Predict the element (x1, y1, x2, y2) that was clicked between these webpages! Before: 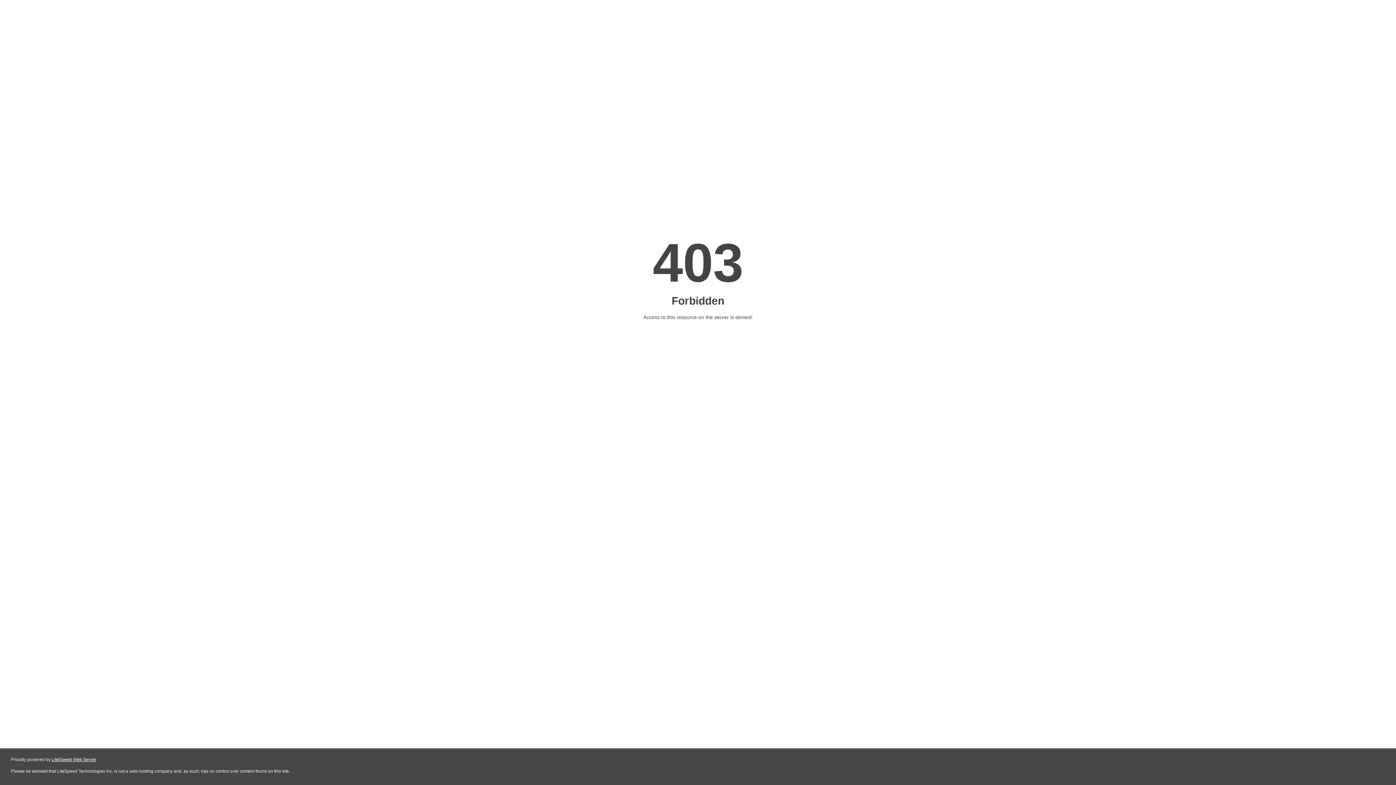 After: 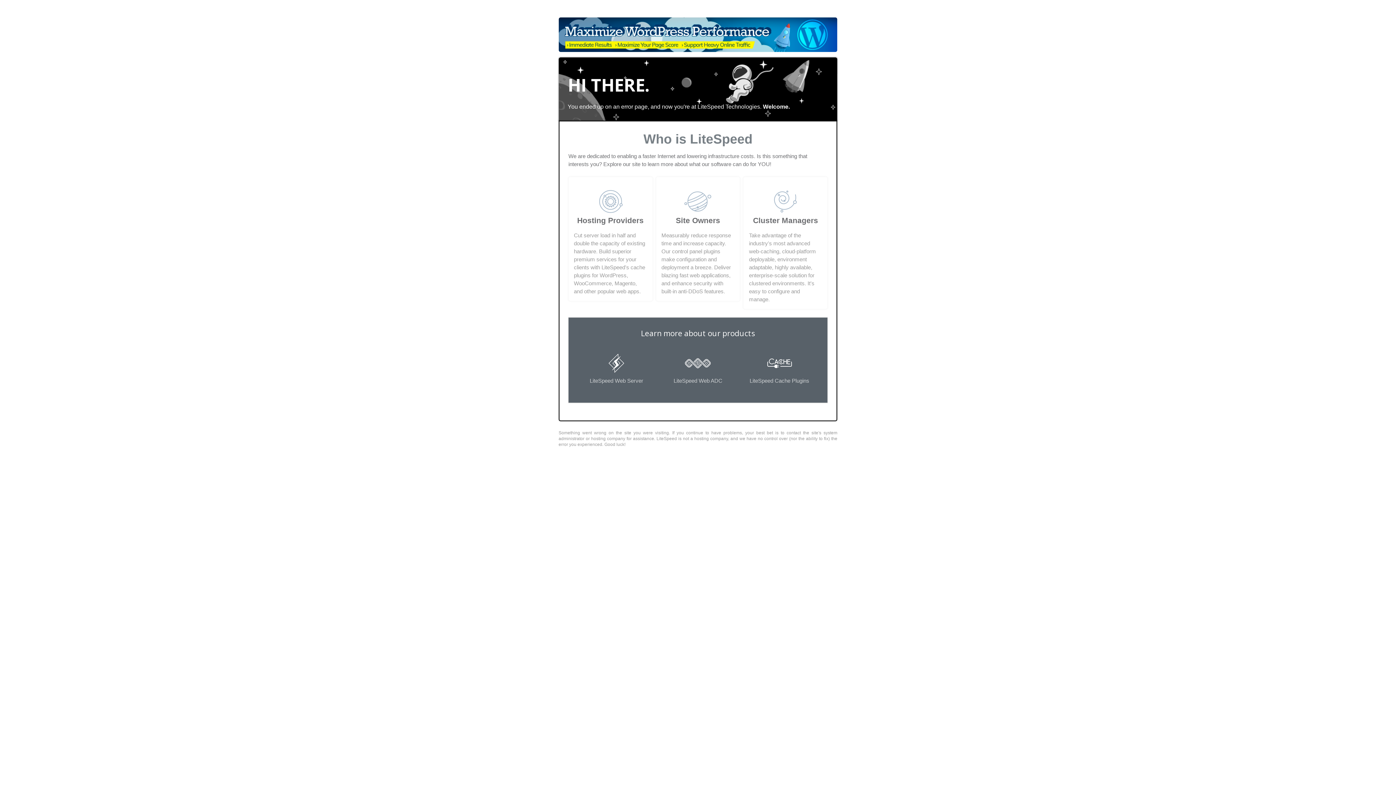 Action: bbox: (51, 757, 96, 762) label: LiteSpeed Web Server